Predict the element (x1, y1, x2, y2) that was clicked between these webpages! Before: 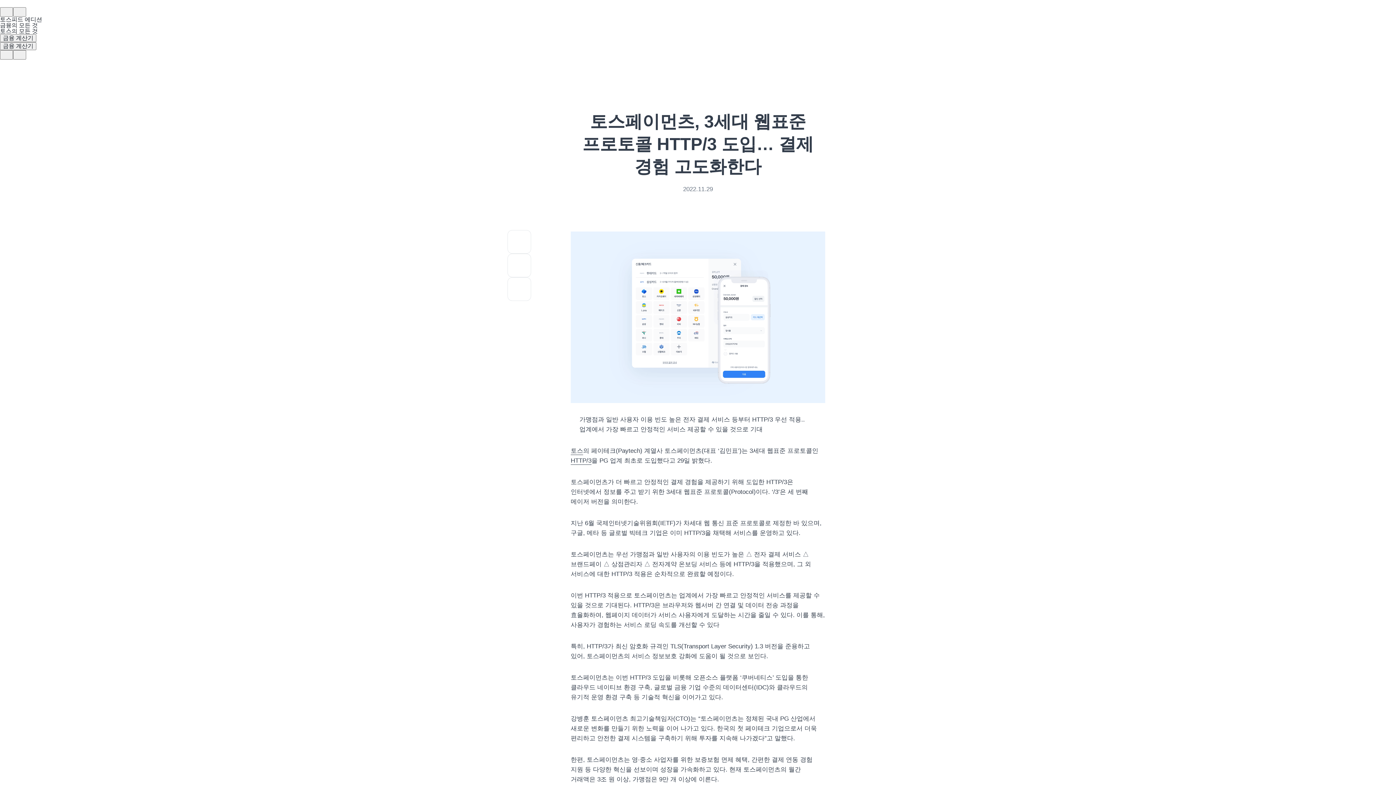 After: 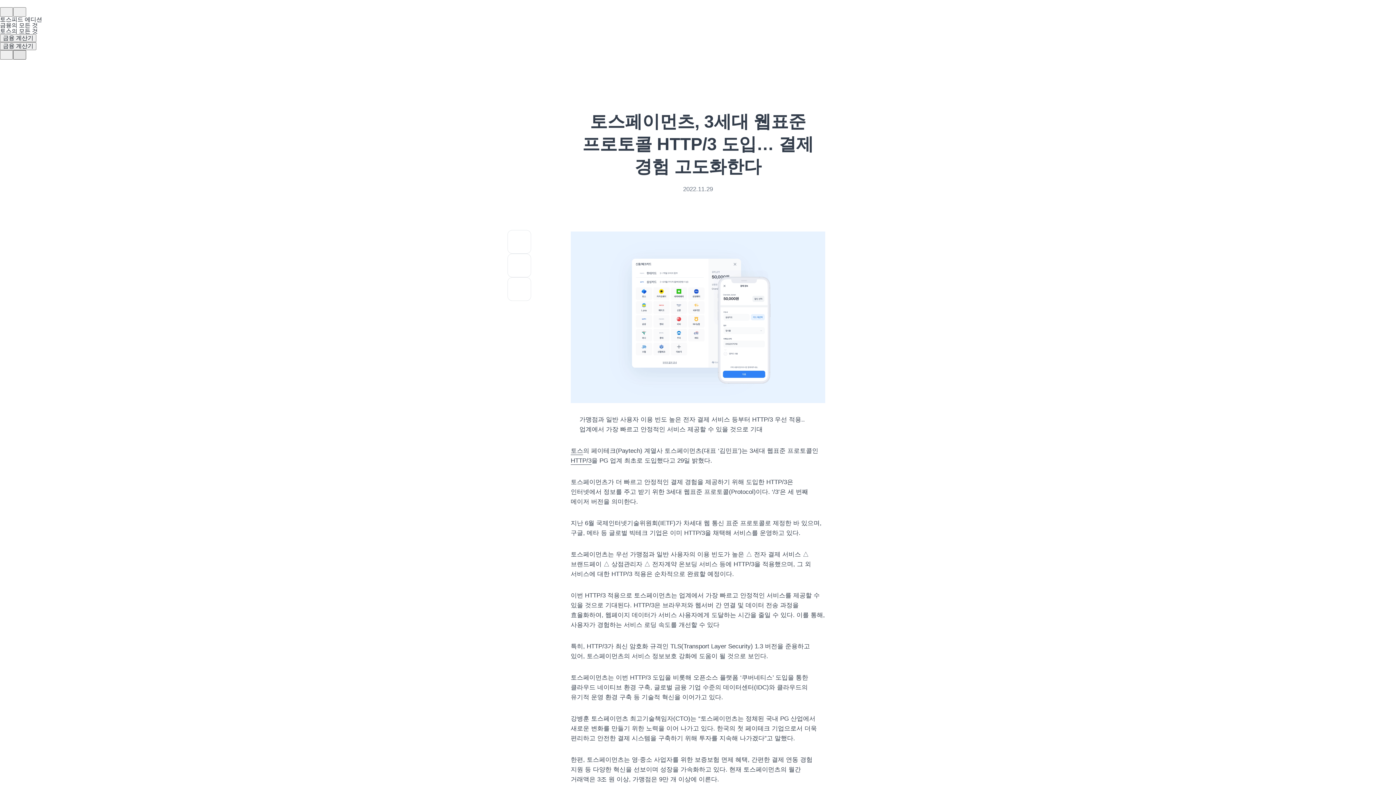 Action: bbox: (13, 50, 26, 59)